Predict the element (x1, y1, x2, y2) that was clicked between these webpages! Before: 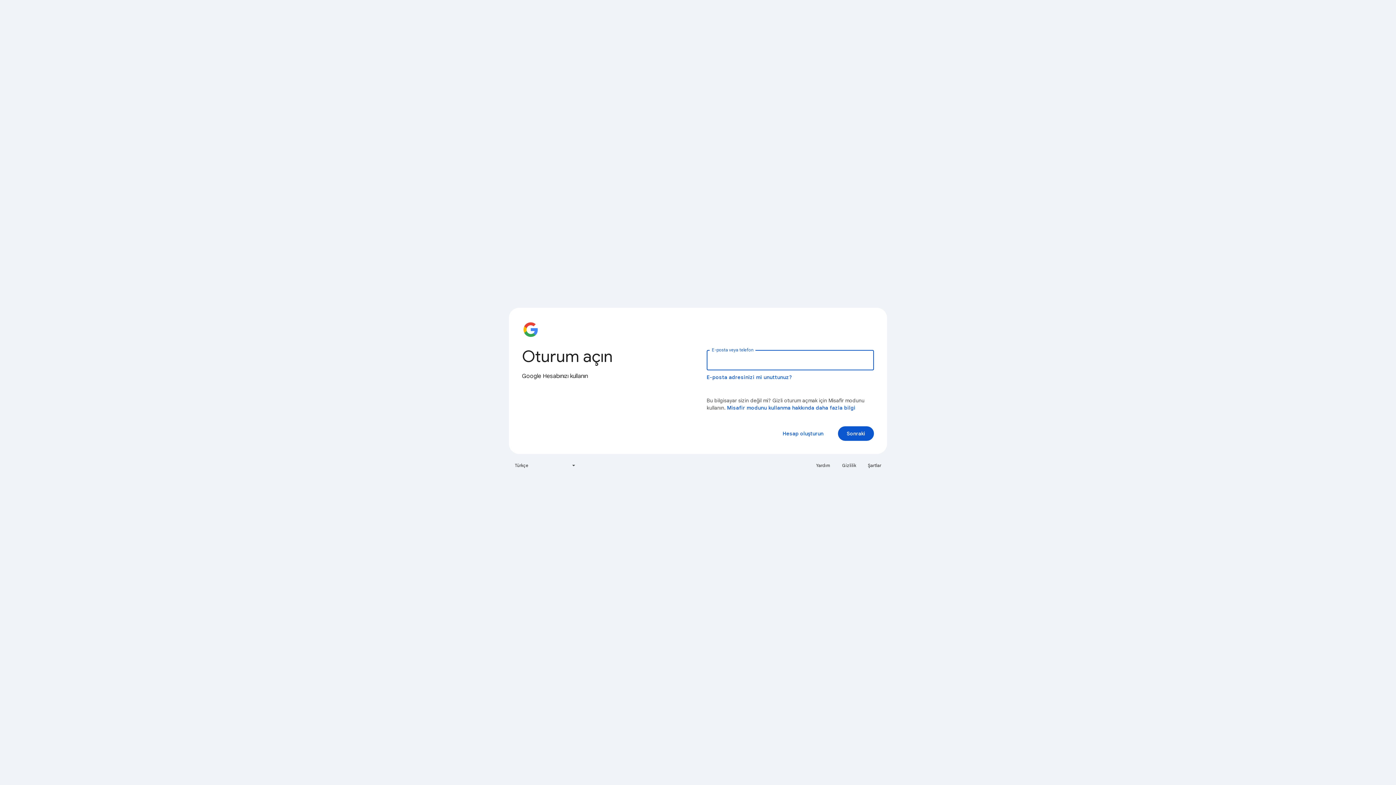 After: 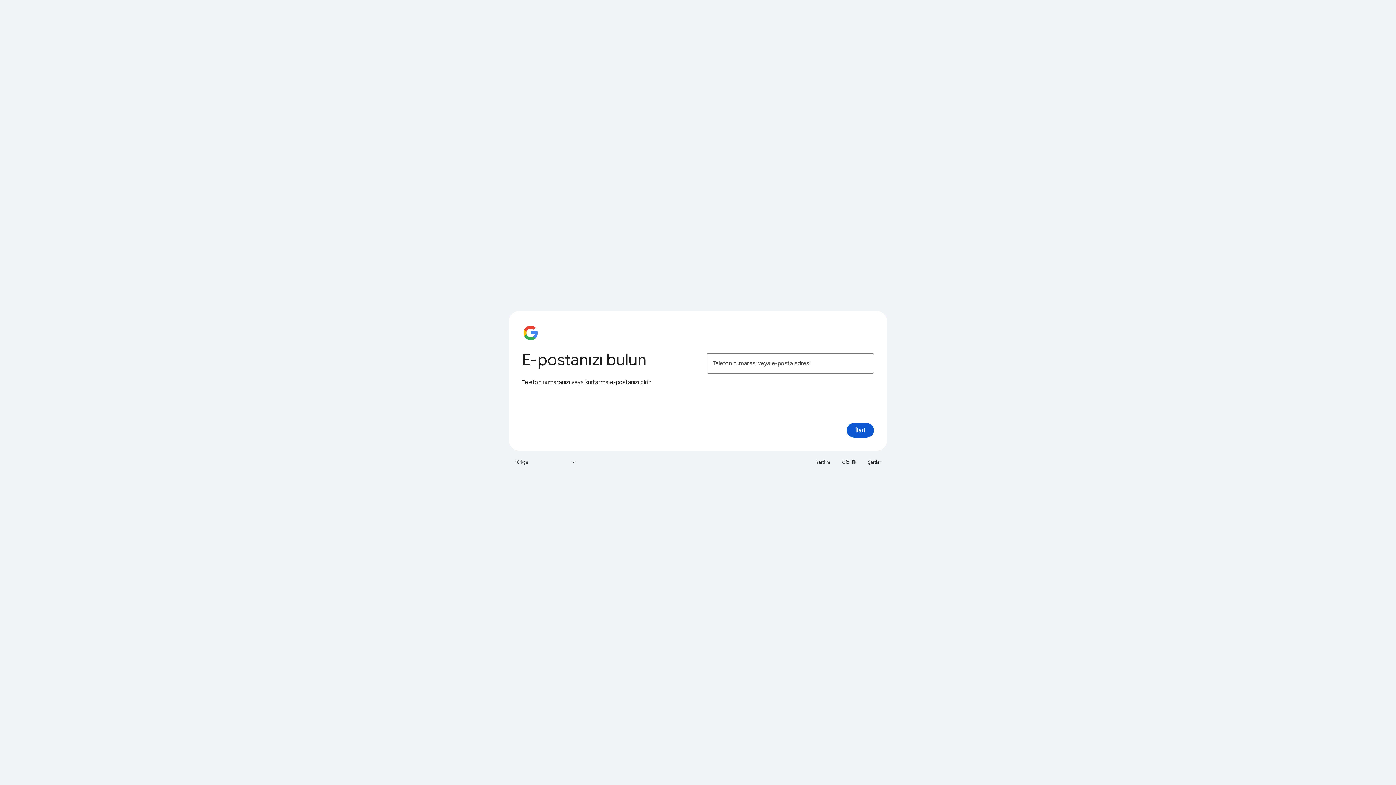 Action: label: E-posta adresinizi mi unuttunuz? bbox: (706, 374, 792, 380)